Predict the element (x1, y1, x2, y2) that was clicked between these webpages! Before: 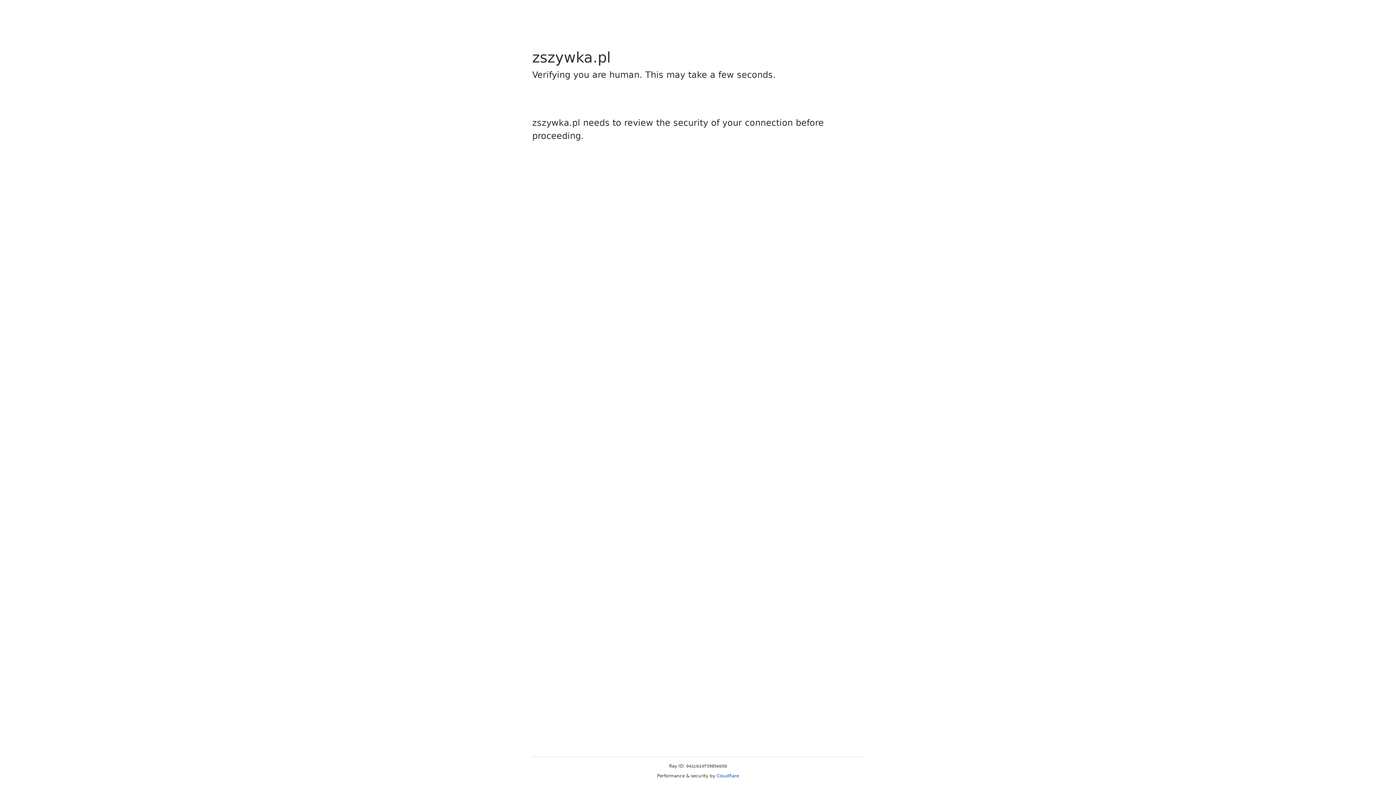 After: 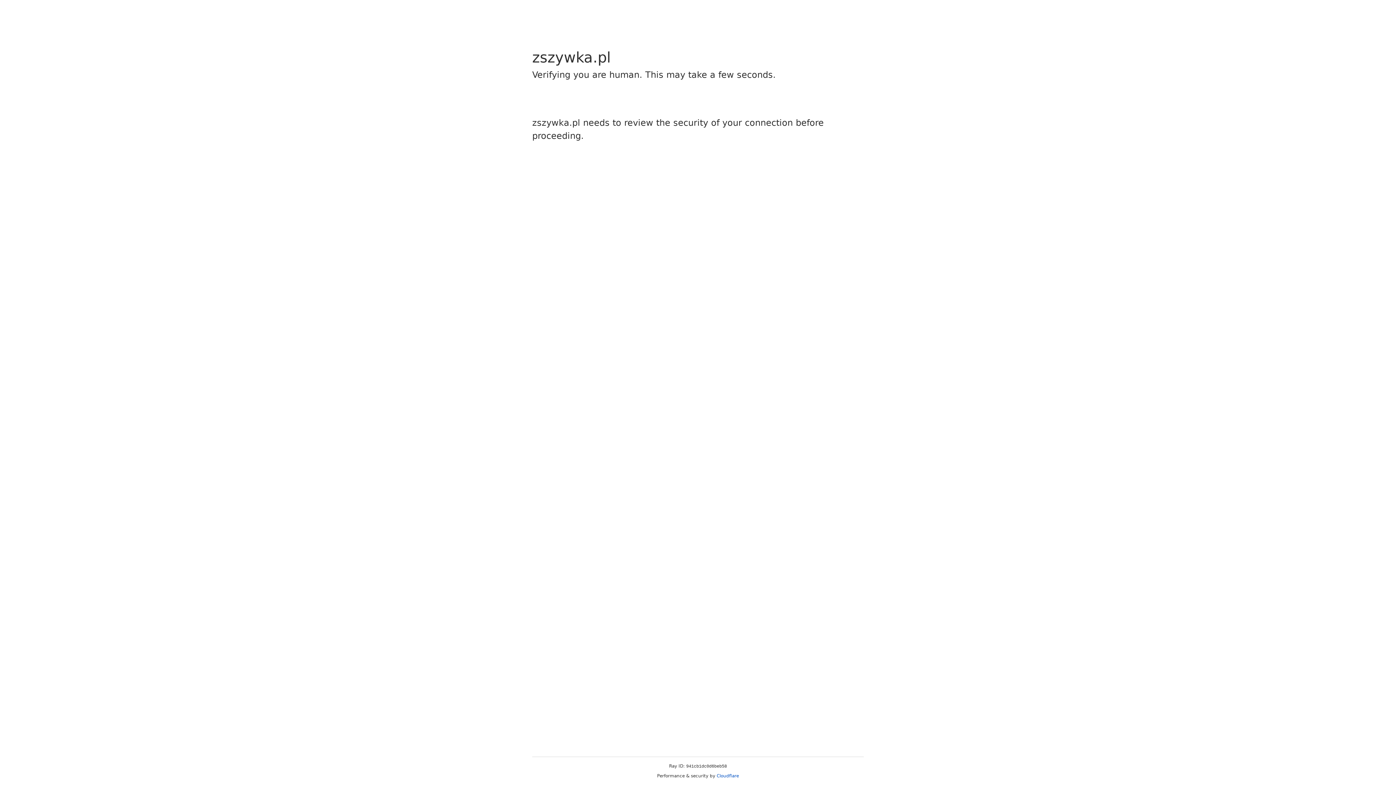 Action: label: Cloudflare bbox: (716, 773, 739, 778)